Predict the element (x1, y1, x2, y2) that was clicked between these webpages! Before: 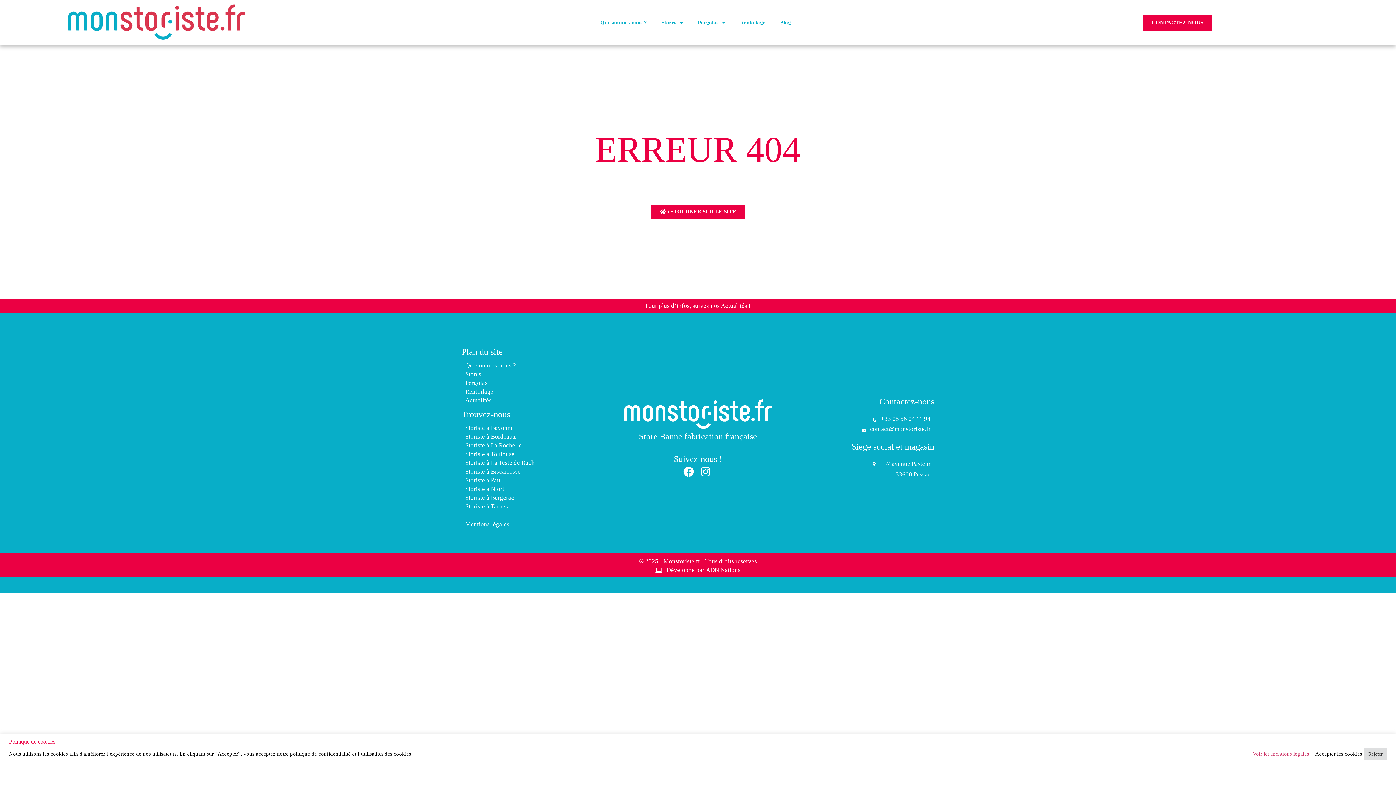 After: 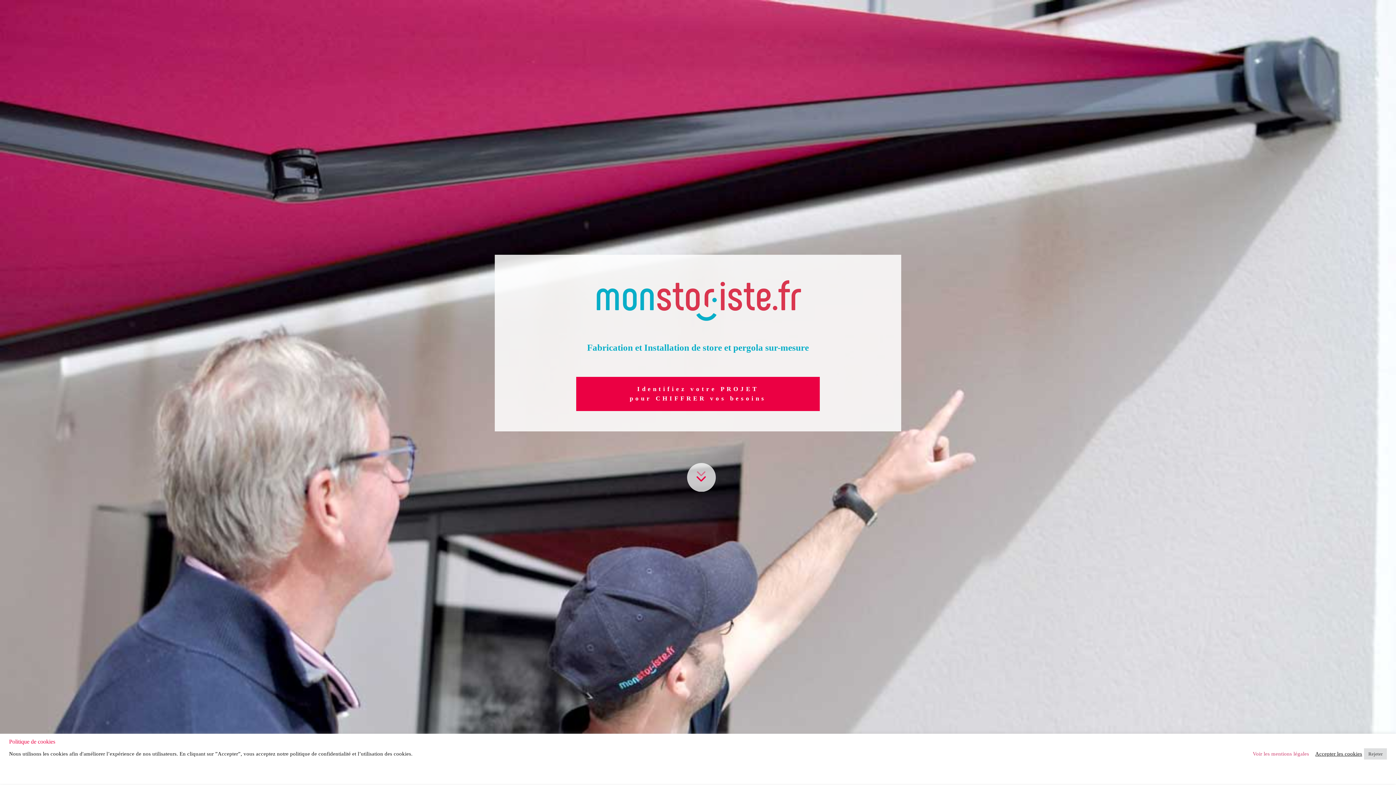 Action: label: RETOURNER SUR LE SITE bbox: (651, 204, 745, 218)